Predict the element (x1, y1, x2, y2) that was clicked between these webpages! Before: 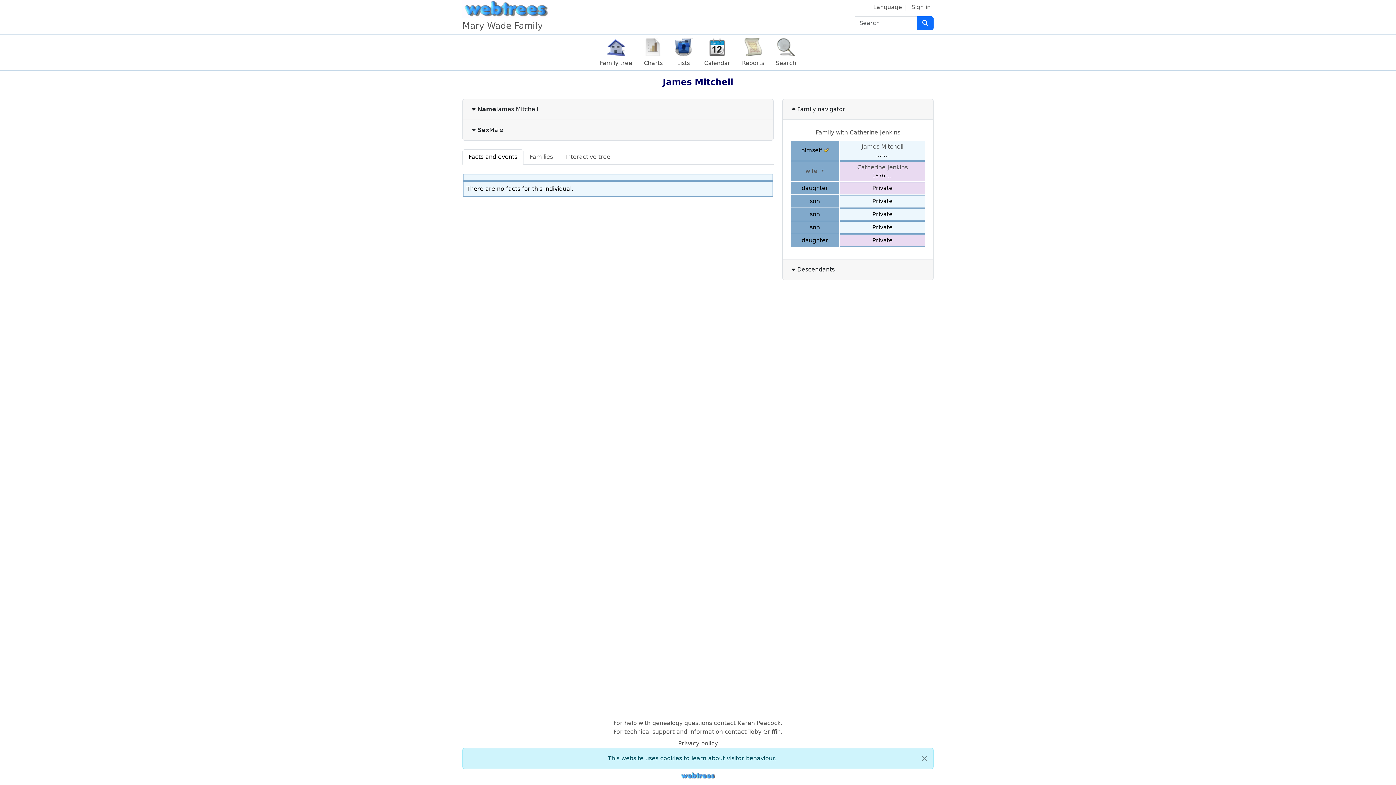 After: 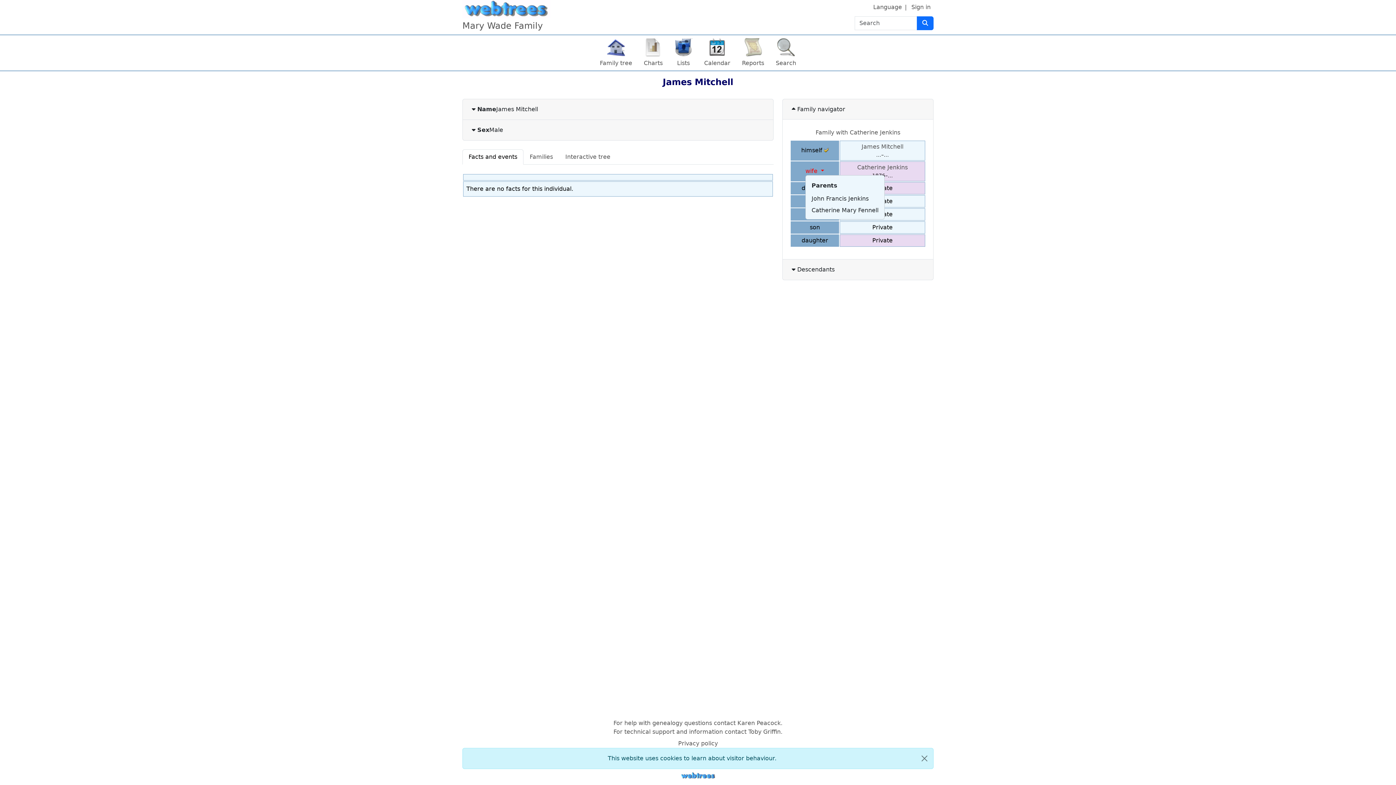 Action: label: wife  bbox: (805, 167, 824, 174)